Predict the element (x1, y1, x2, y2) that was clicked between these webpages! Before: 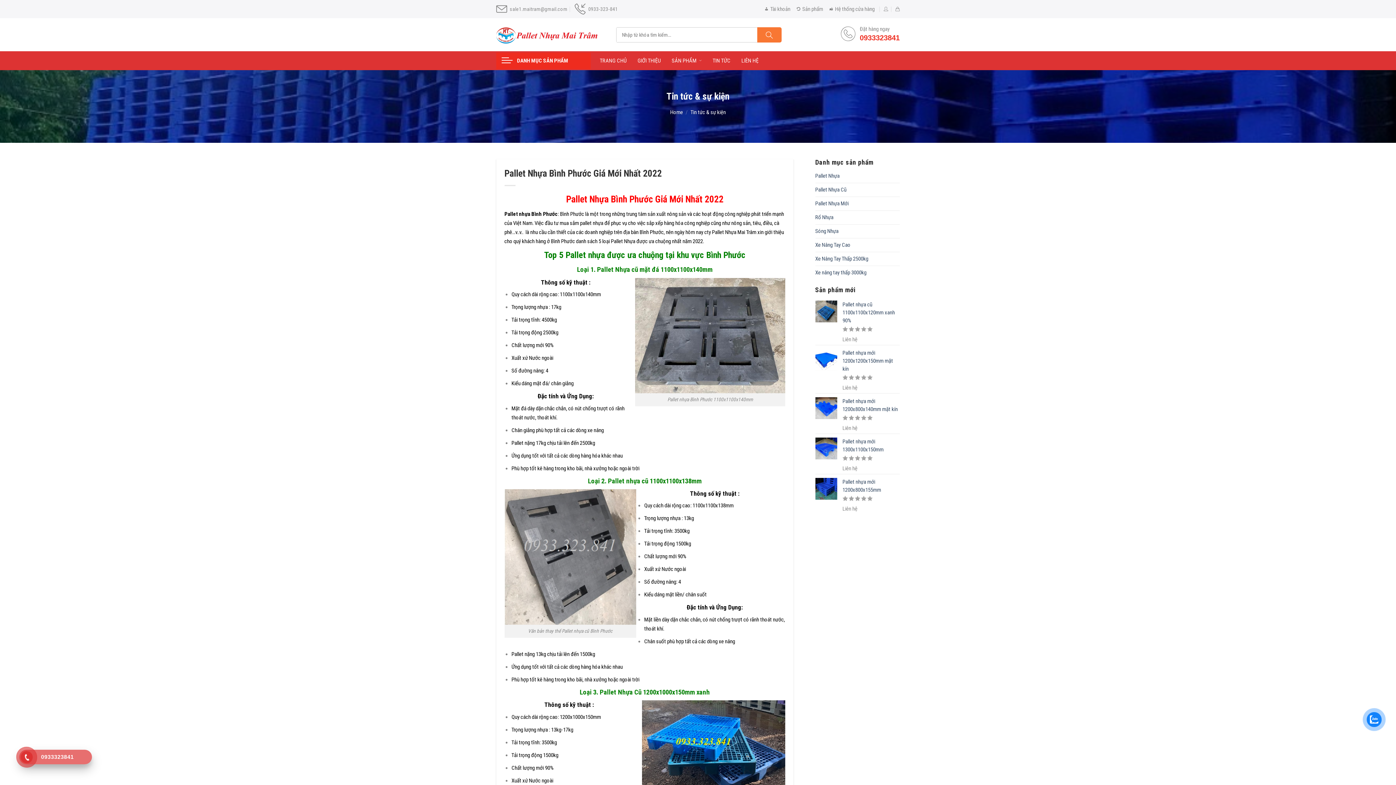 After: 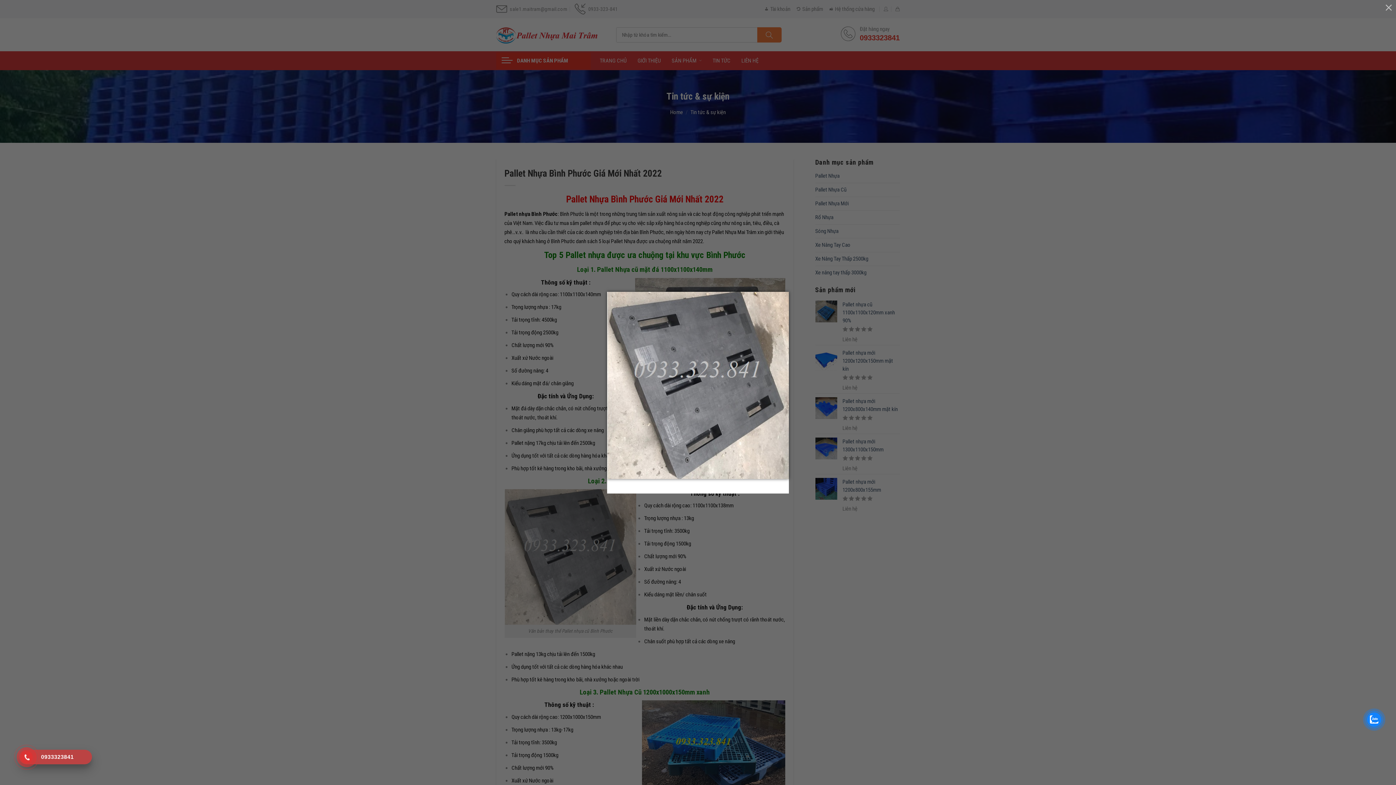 Action: bbox: (504, 553, 636, 560)